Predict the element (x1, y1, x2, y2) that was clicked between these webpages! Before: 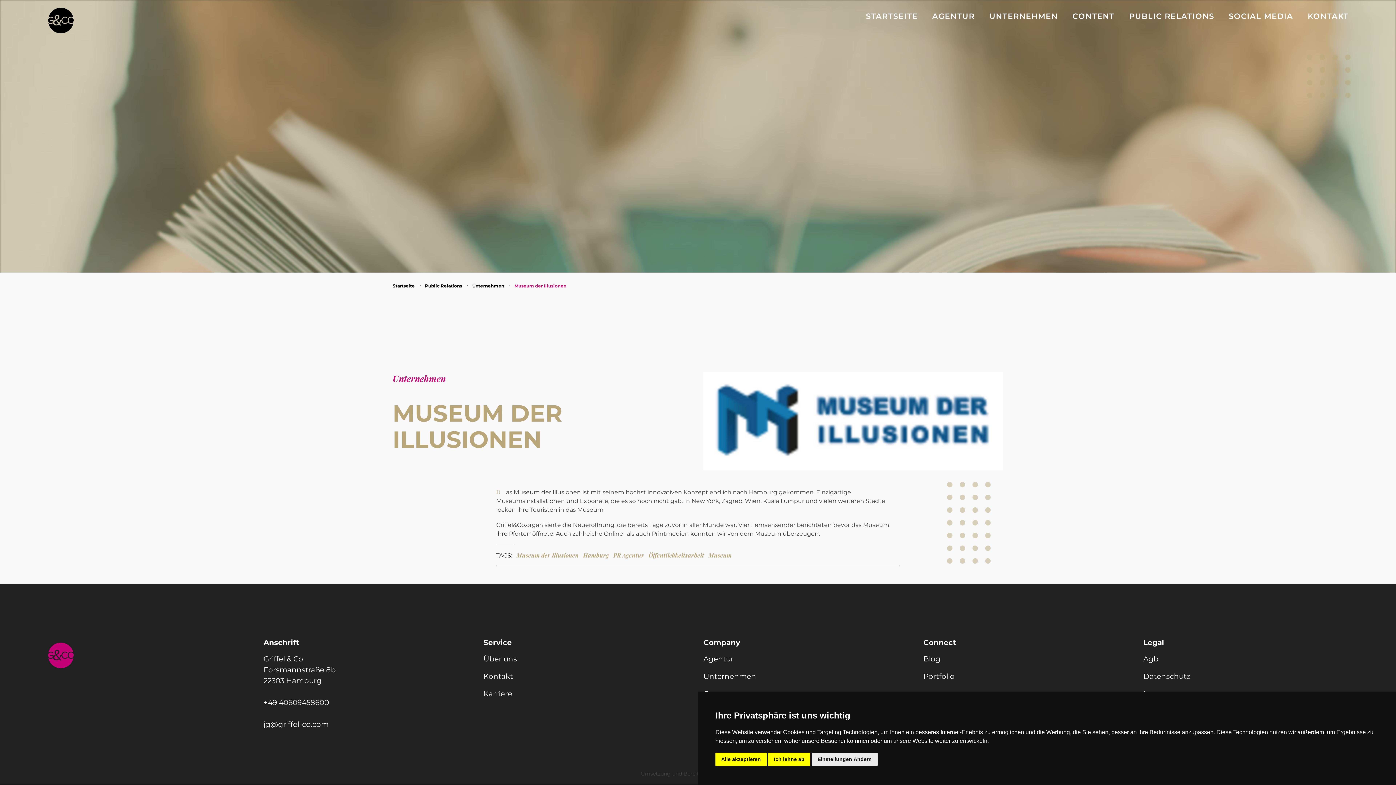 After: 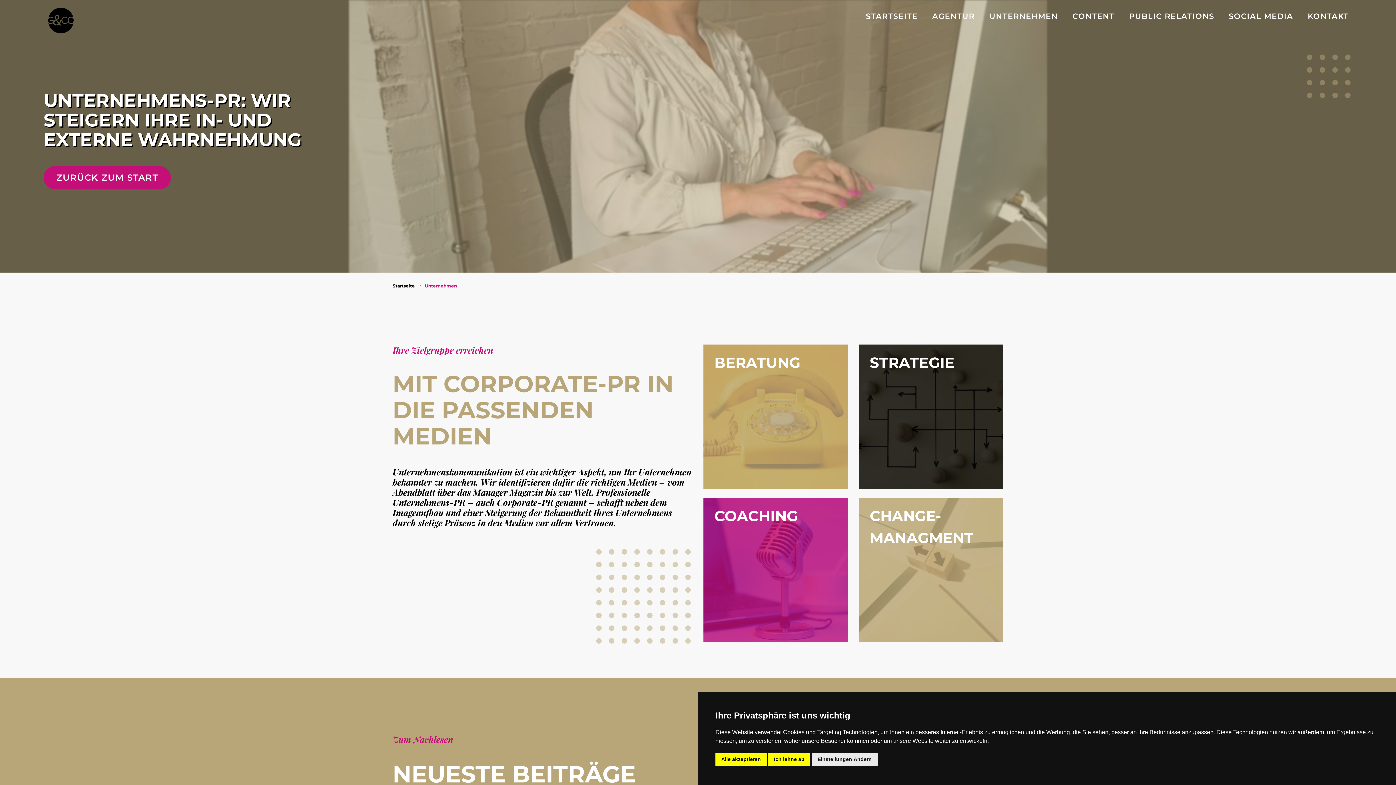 Action: label: Unternehmen bbox: (703, 672, 756, 681)